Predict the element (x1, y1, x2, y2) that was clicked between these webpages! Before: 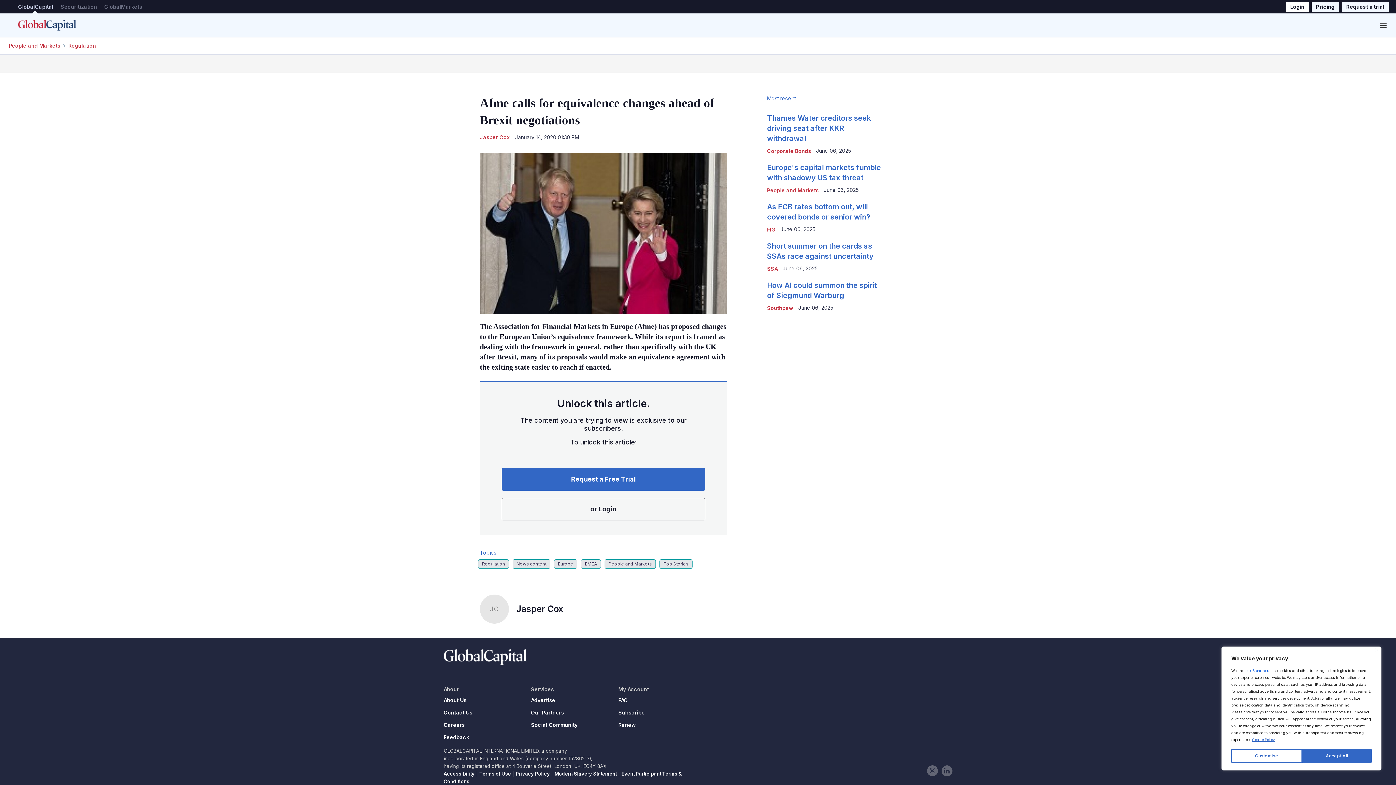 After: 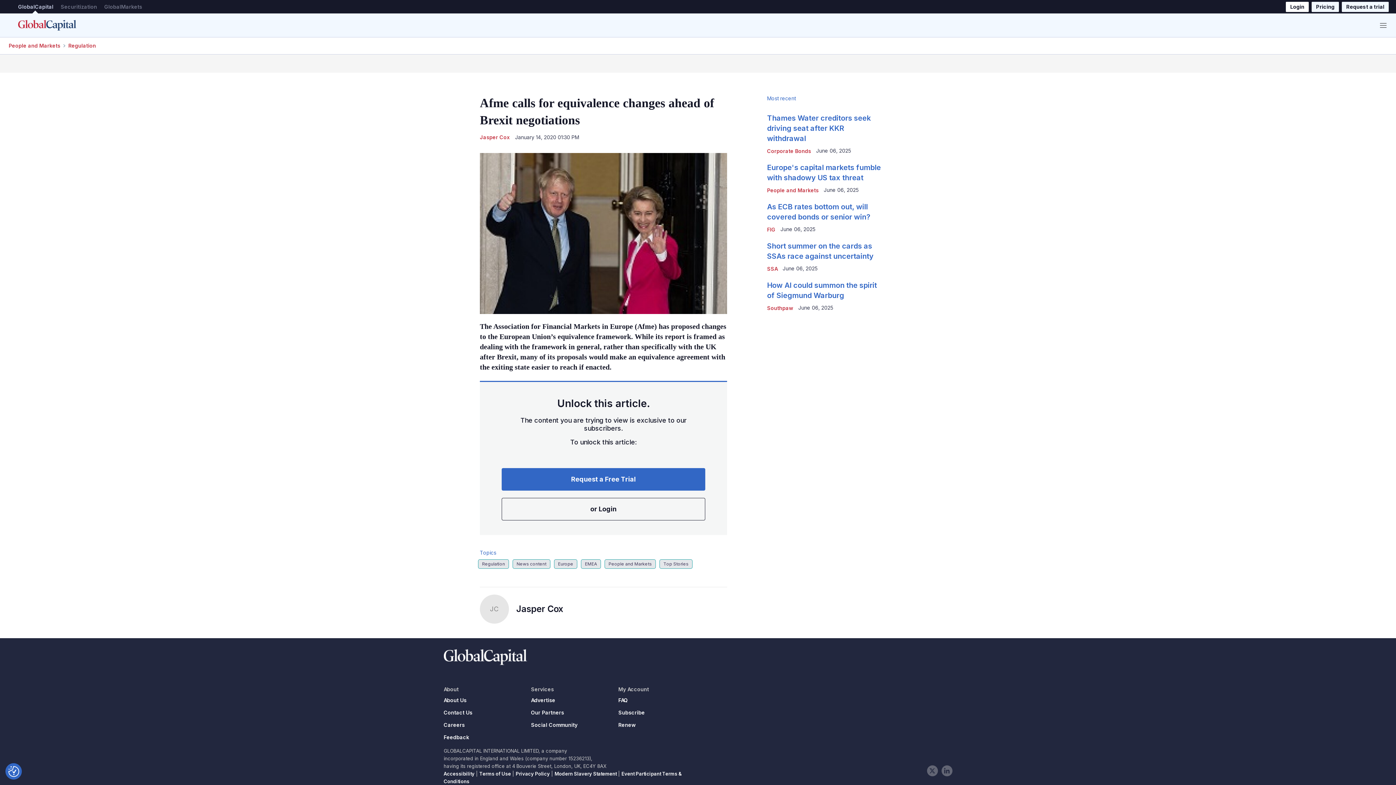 Action: bbox: (1375, 648, 1378, 652) label: Close